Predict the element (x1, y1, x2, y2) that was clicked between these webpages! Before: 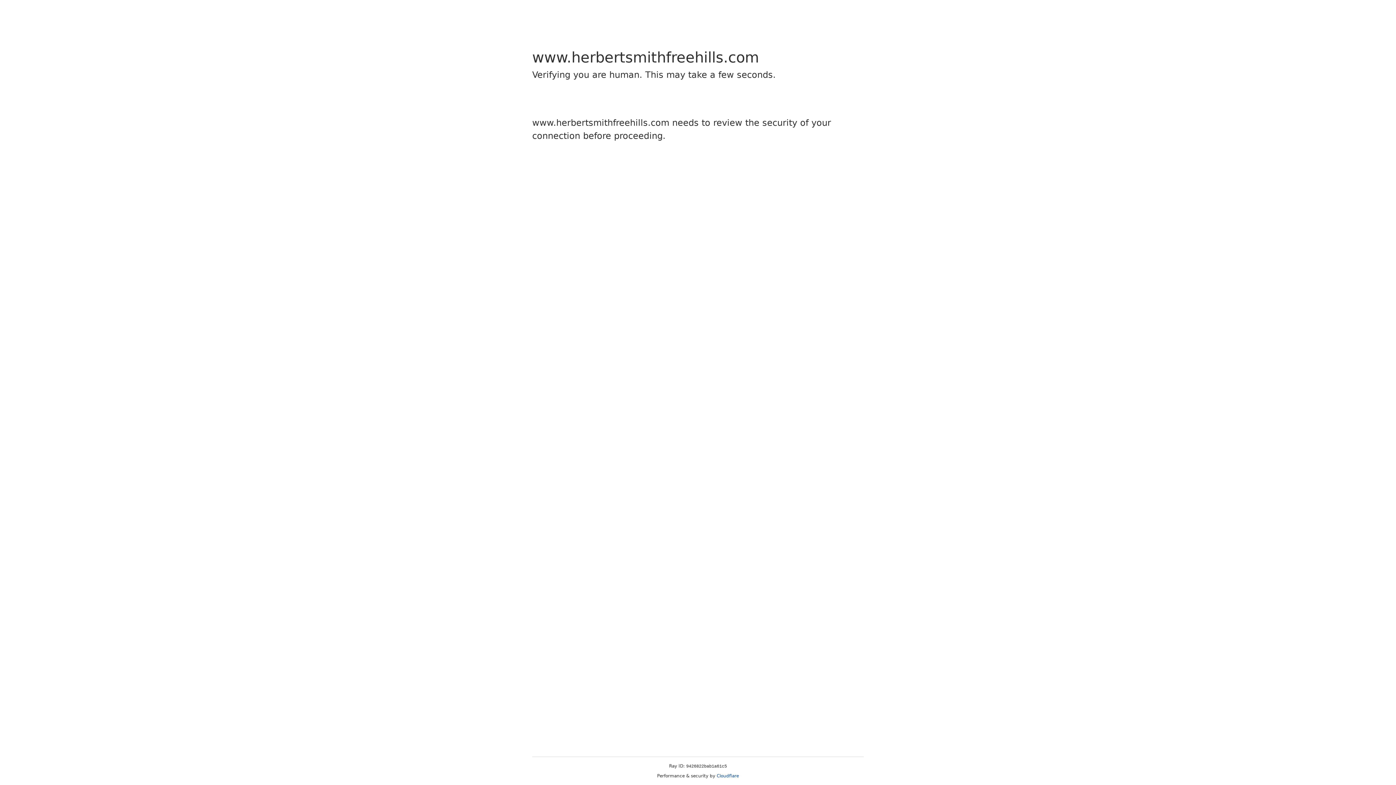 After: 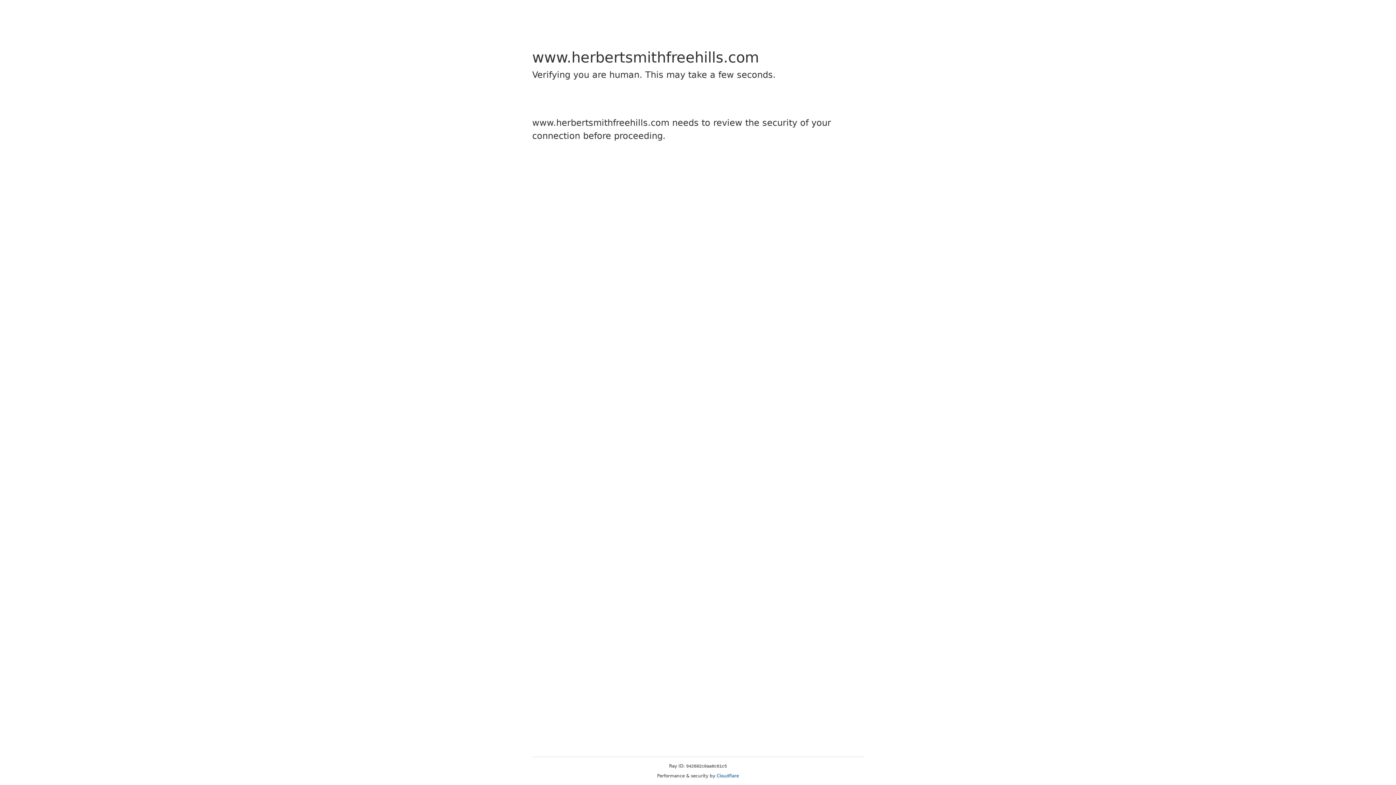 Action: label: Cloudflare bbox: (716, 773, 739, 778)